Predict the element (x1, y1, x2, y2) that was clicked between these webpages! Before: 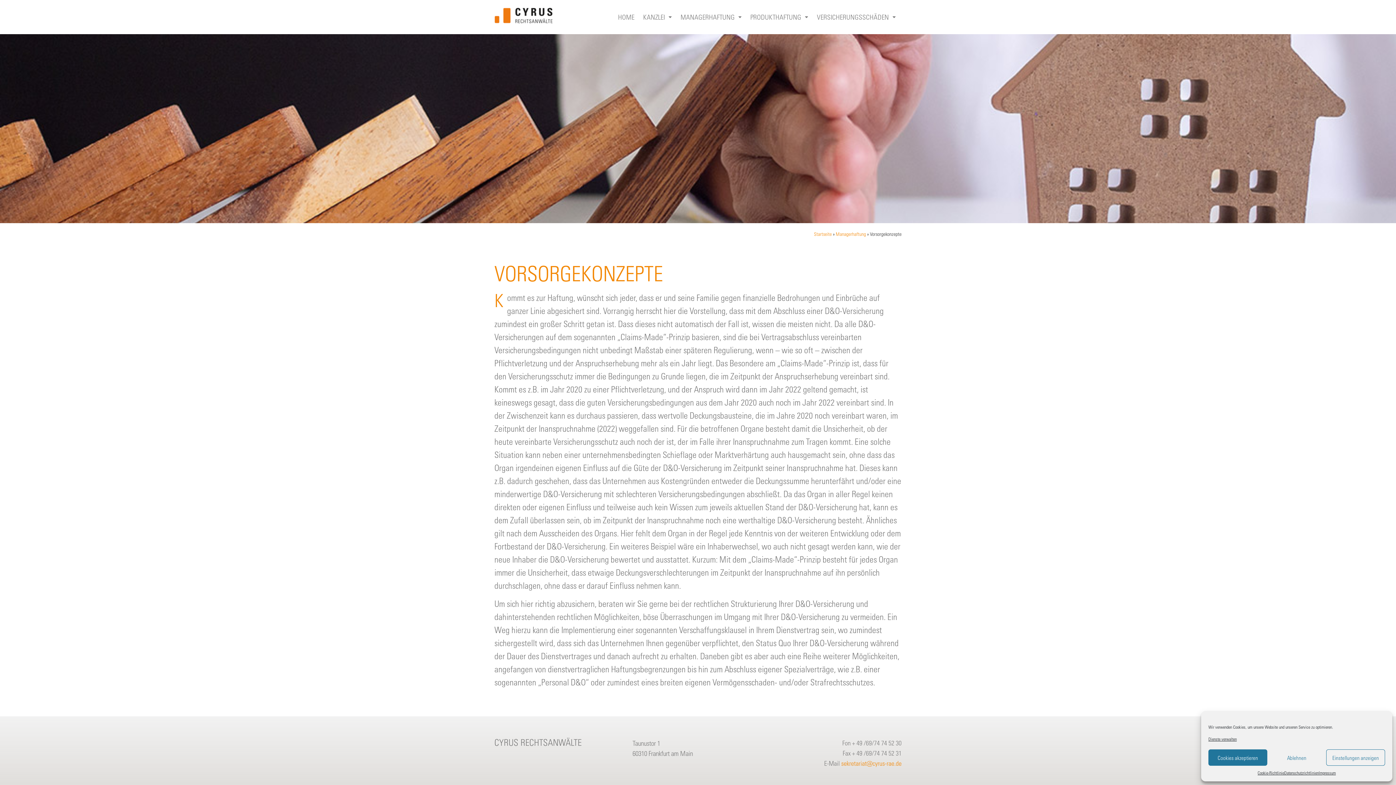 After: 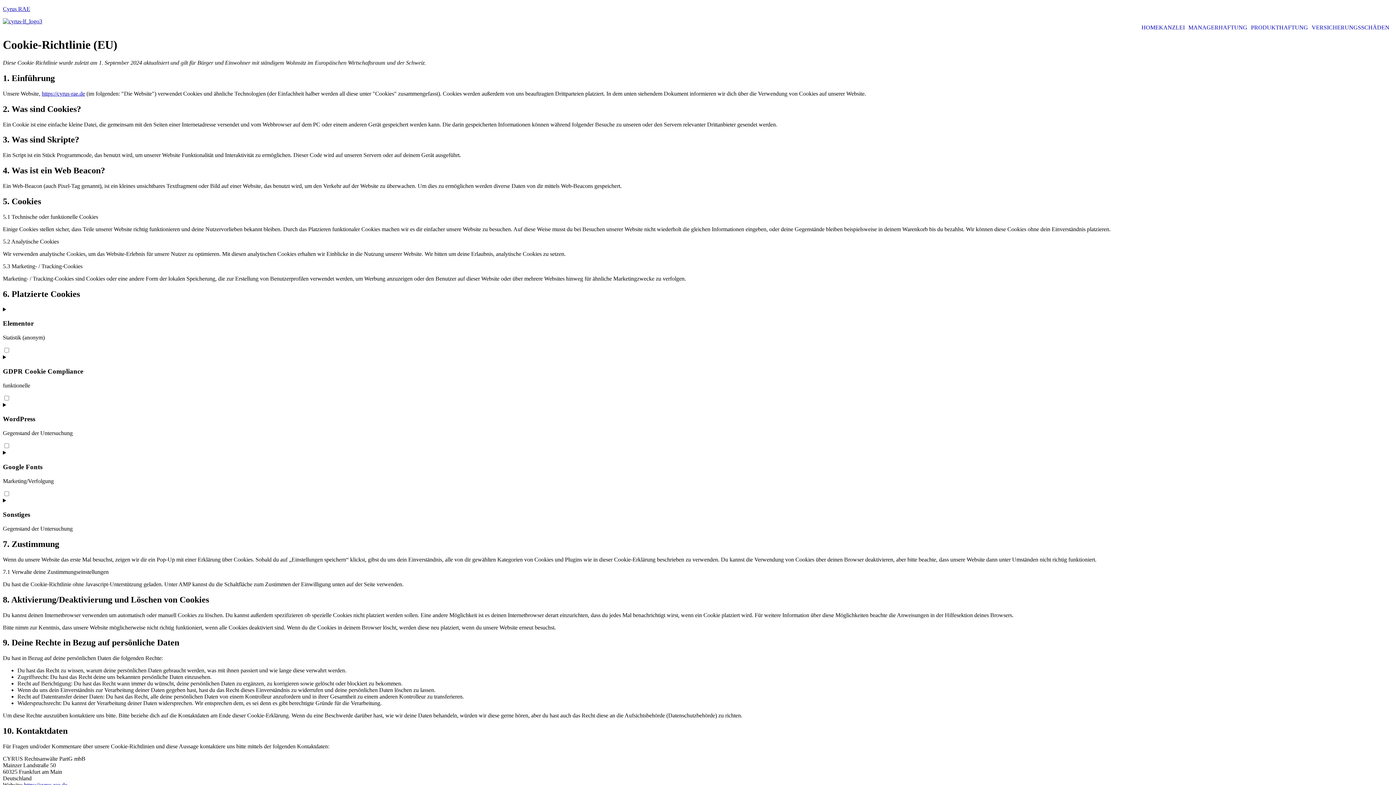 Action: bbox: (1257, 769, 1284, 776) label: Cookie-Richtlinie